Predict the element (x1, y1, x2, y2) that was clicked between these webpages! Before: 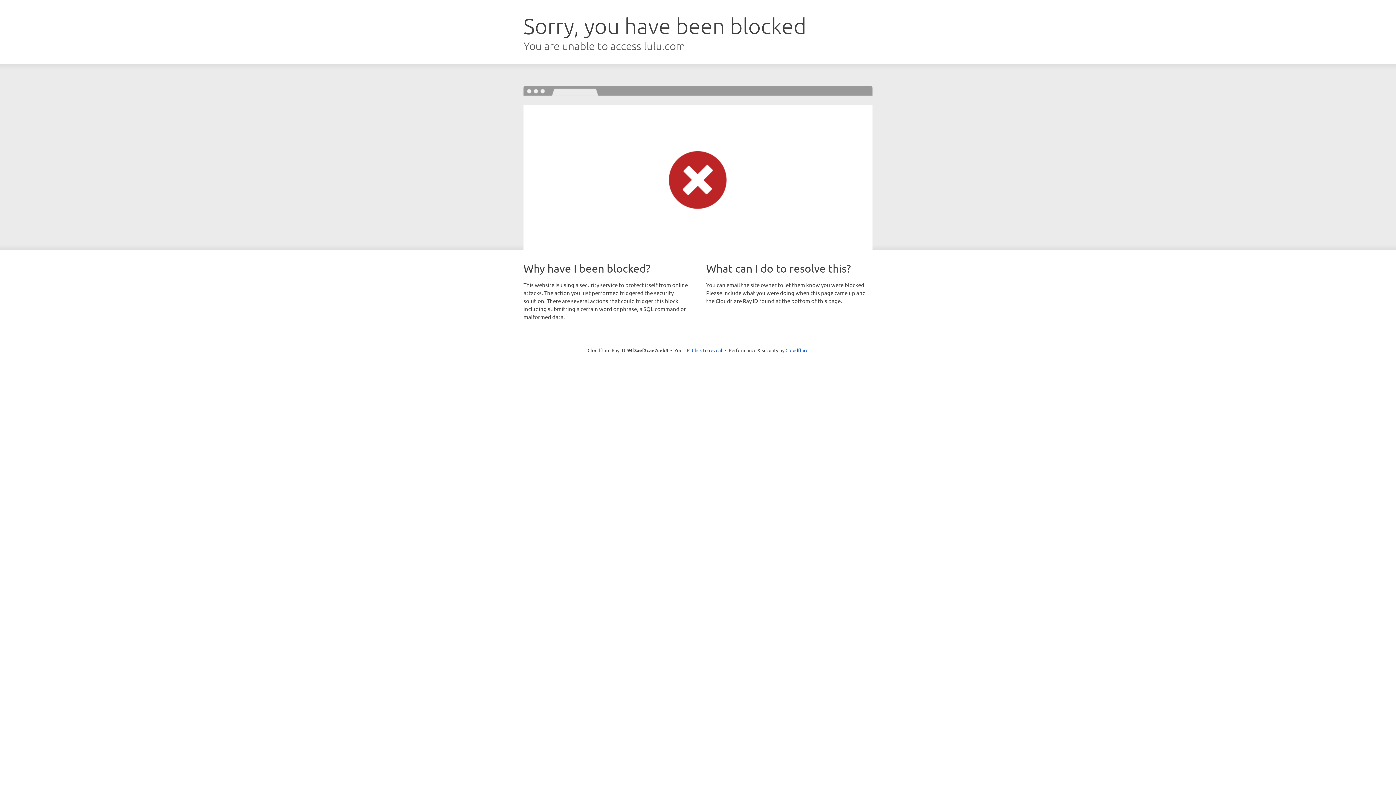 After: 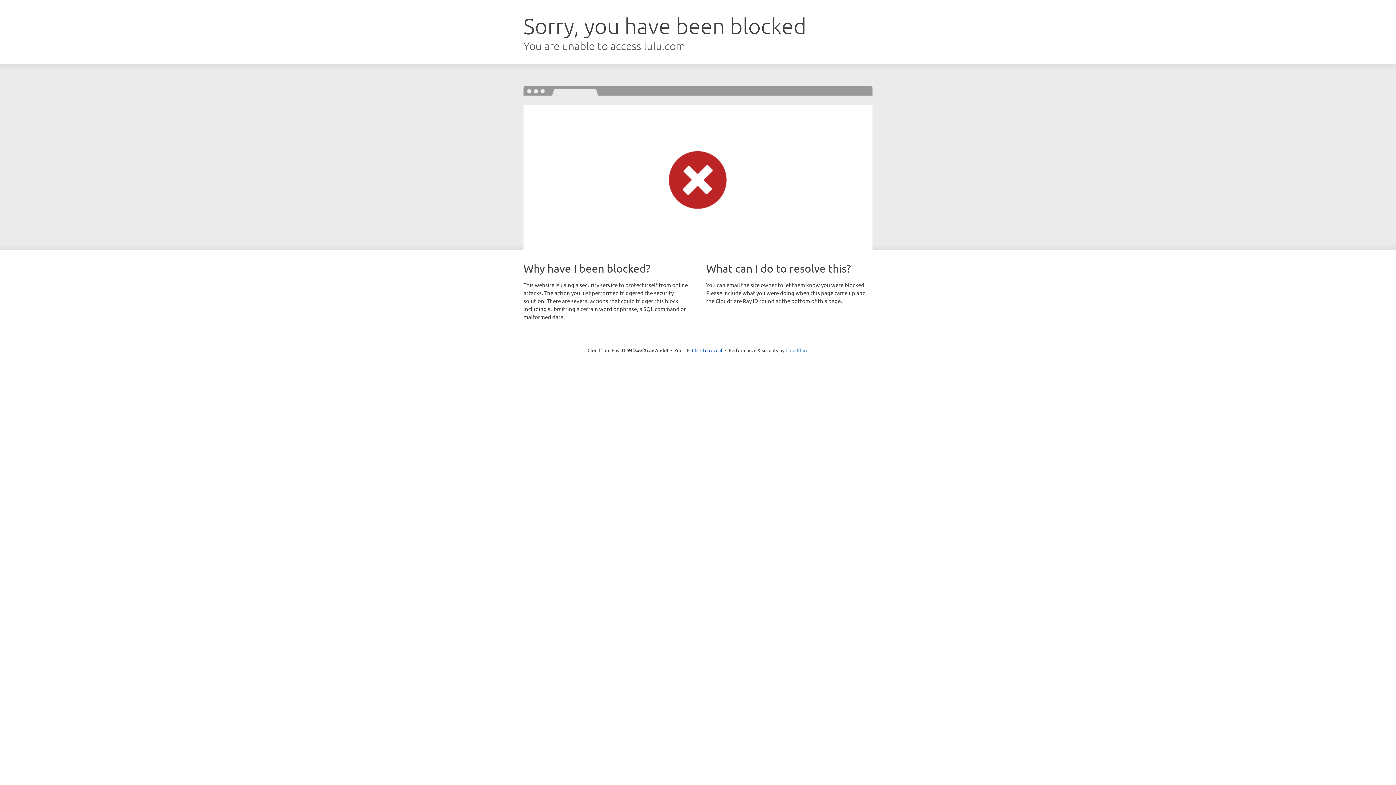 Action: bbox: (785, 347, 808, 353) label: Cloudflare